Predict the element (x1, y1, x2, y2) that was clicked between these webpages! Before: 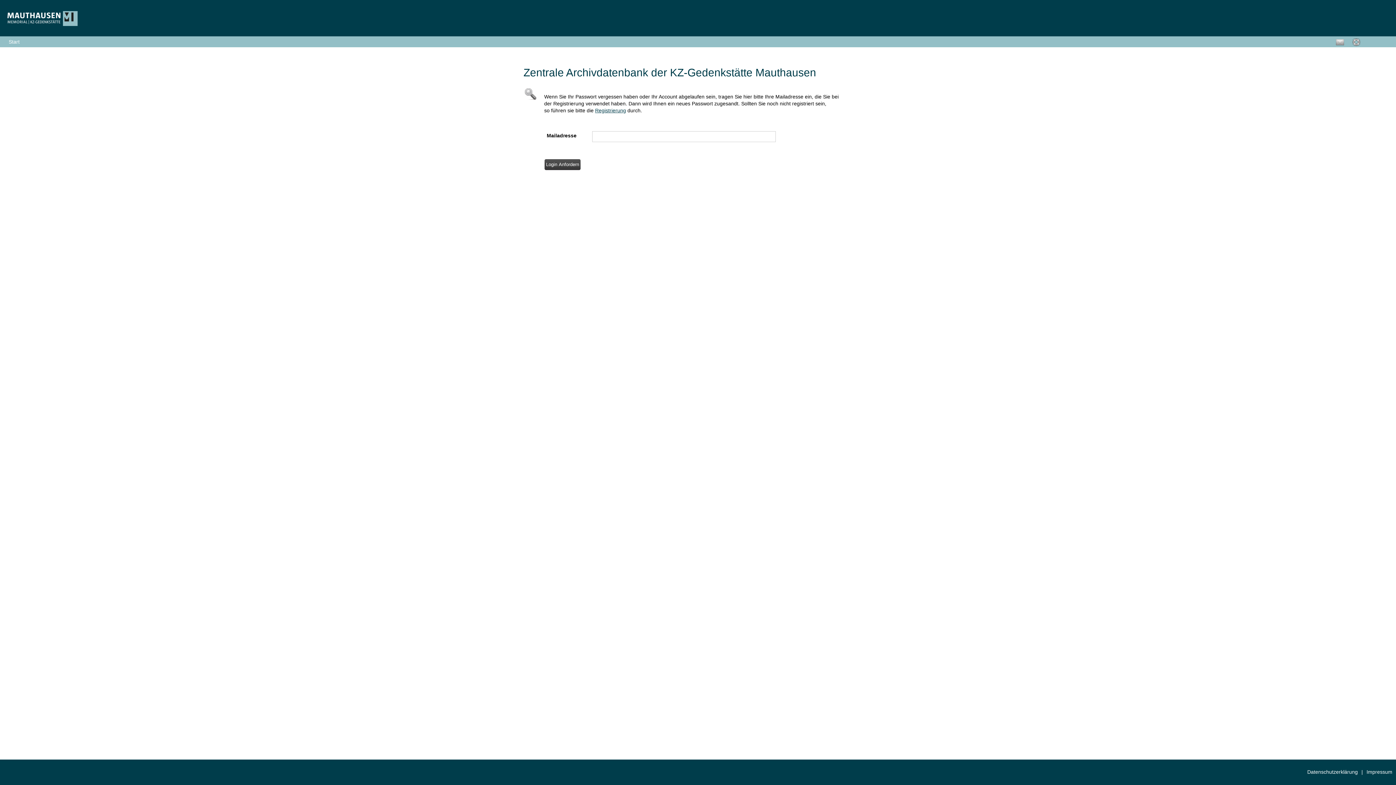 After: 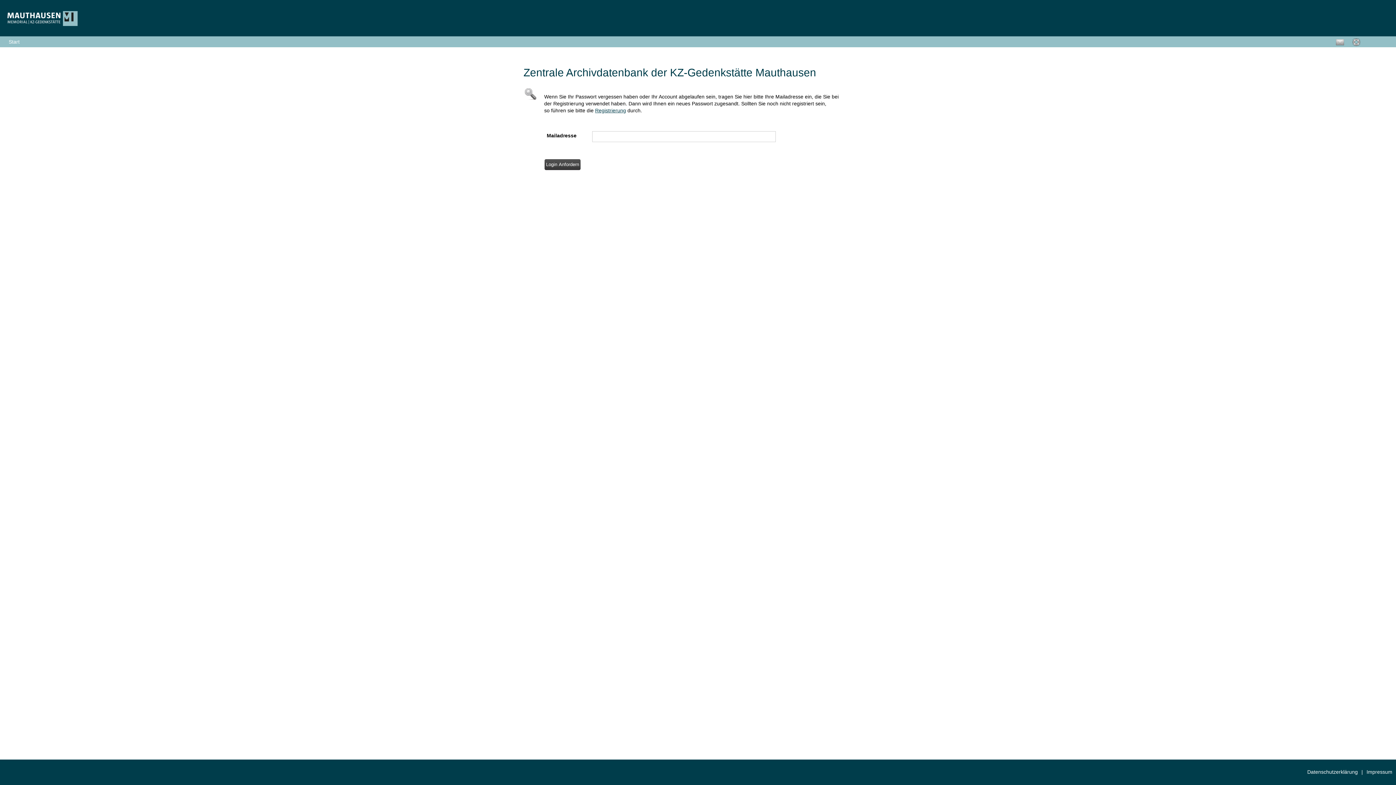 Action: bbox: (1336, 41, 1344, 47)